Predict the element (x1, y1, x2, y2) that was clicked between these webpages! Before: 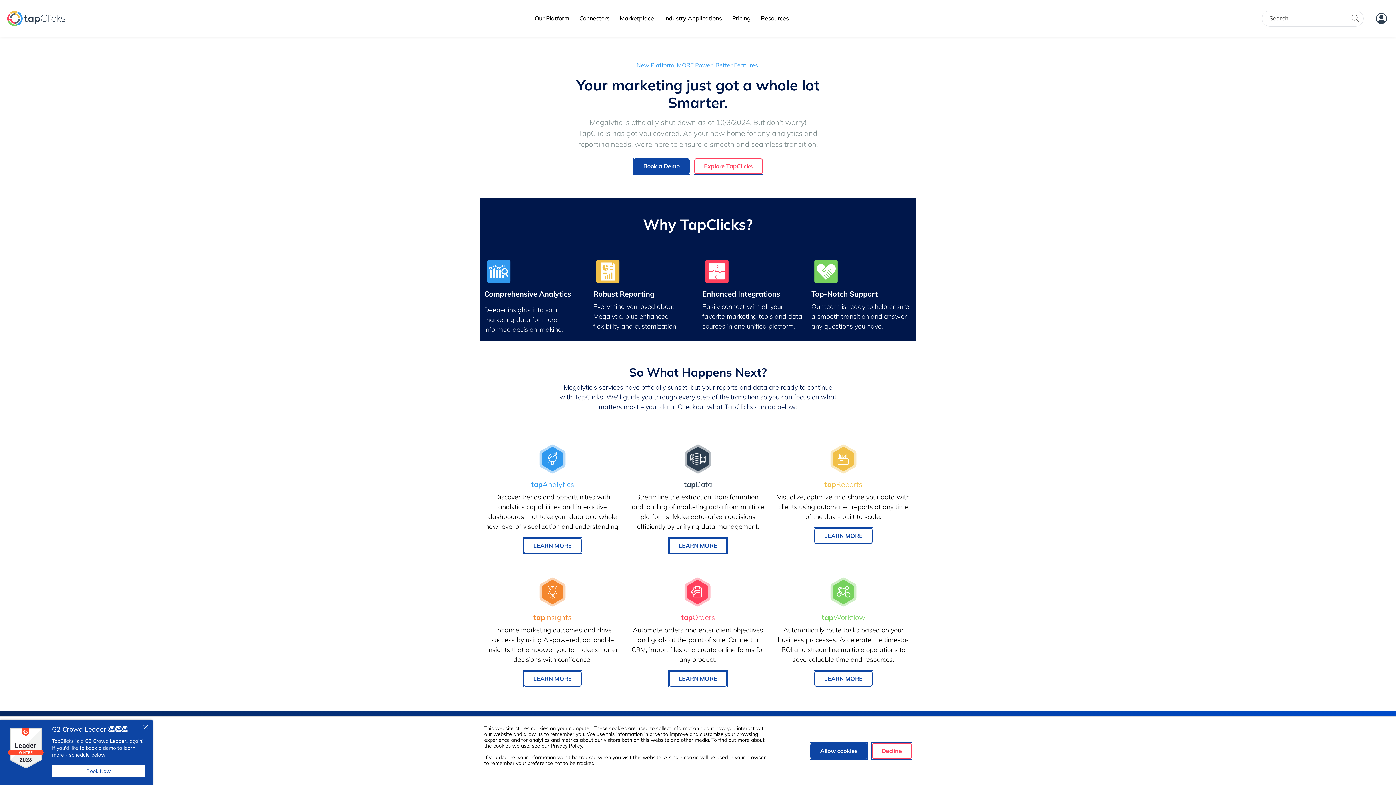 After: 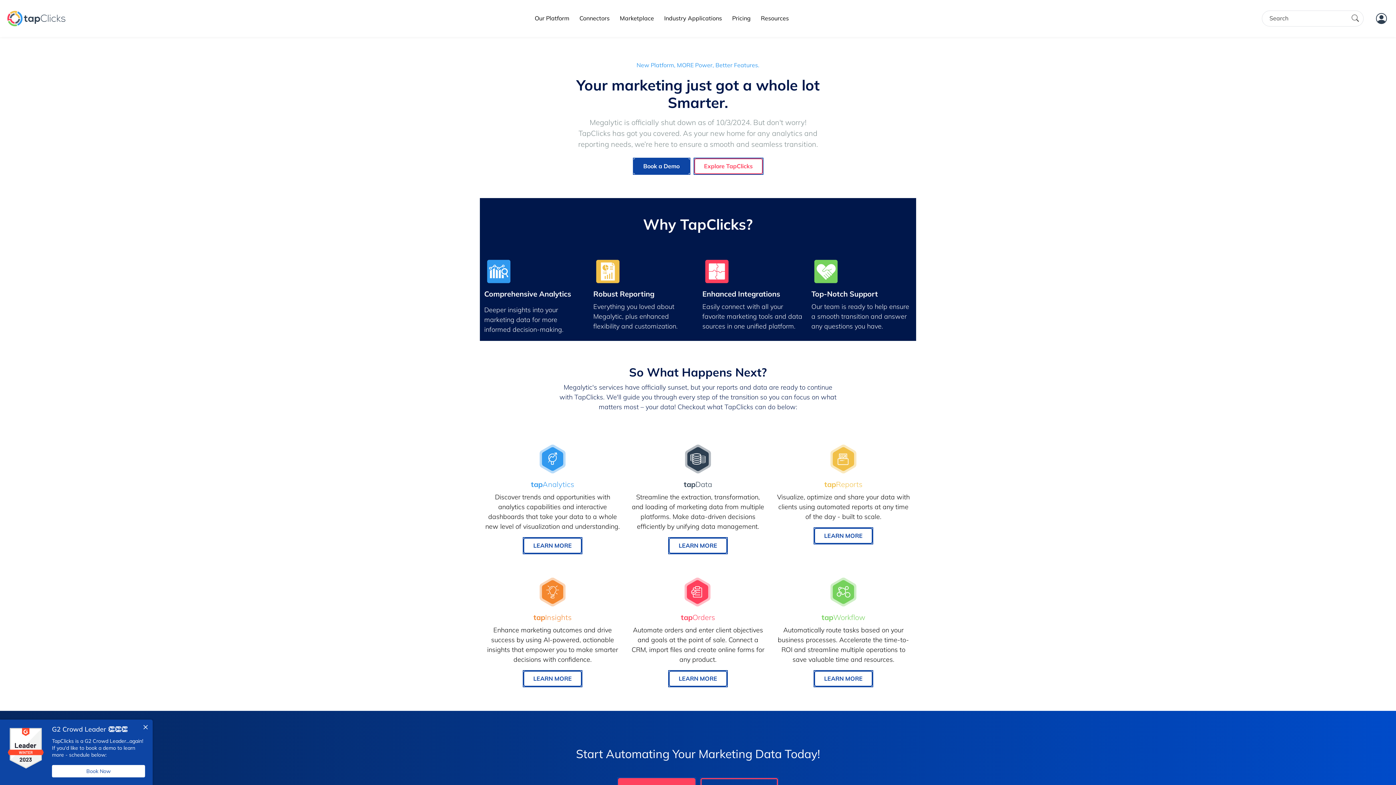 Action: label: Allow cookies bbox: (810, 743, 867, 759)